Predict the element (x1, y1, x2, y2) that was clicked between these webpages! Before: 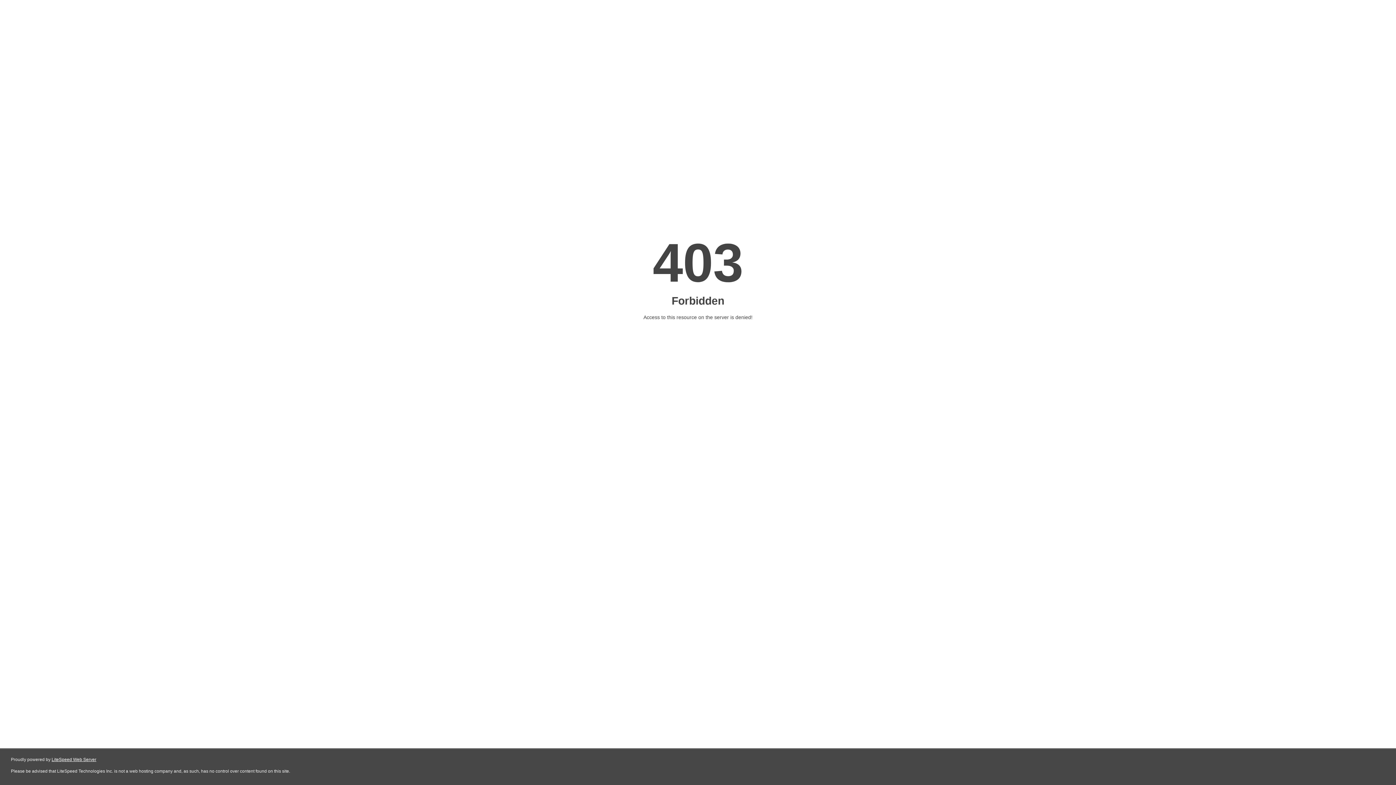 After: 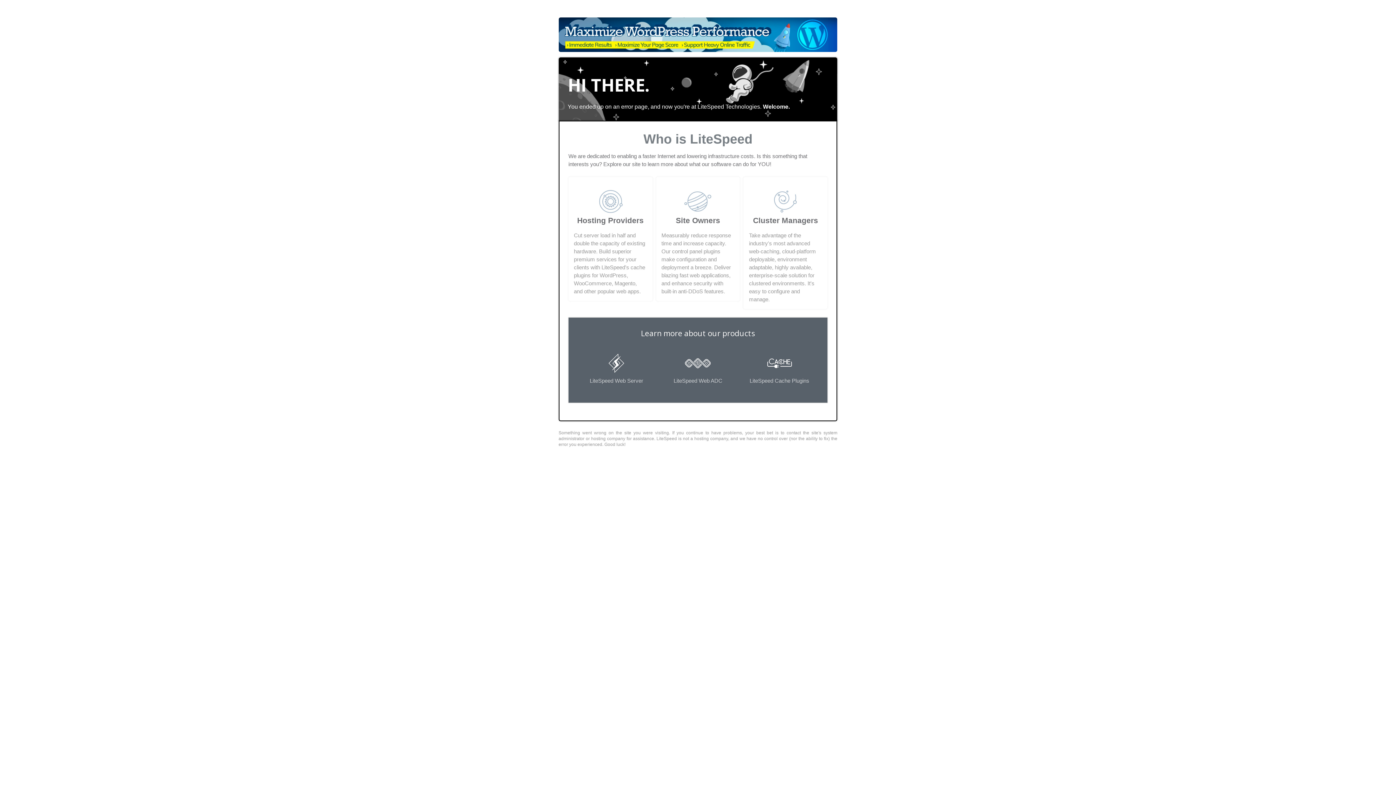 Action: label: LiteSpeed Web Server bbox: (51, 757, 96, 762)